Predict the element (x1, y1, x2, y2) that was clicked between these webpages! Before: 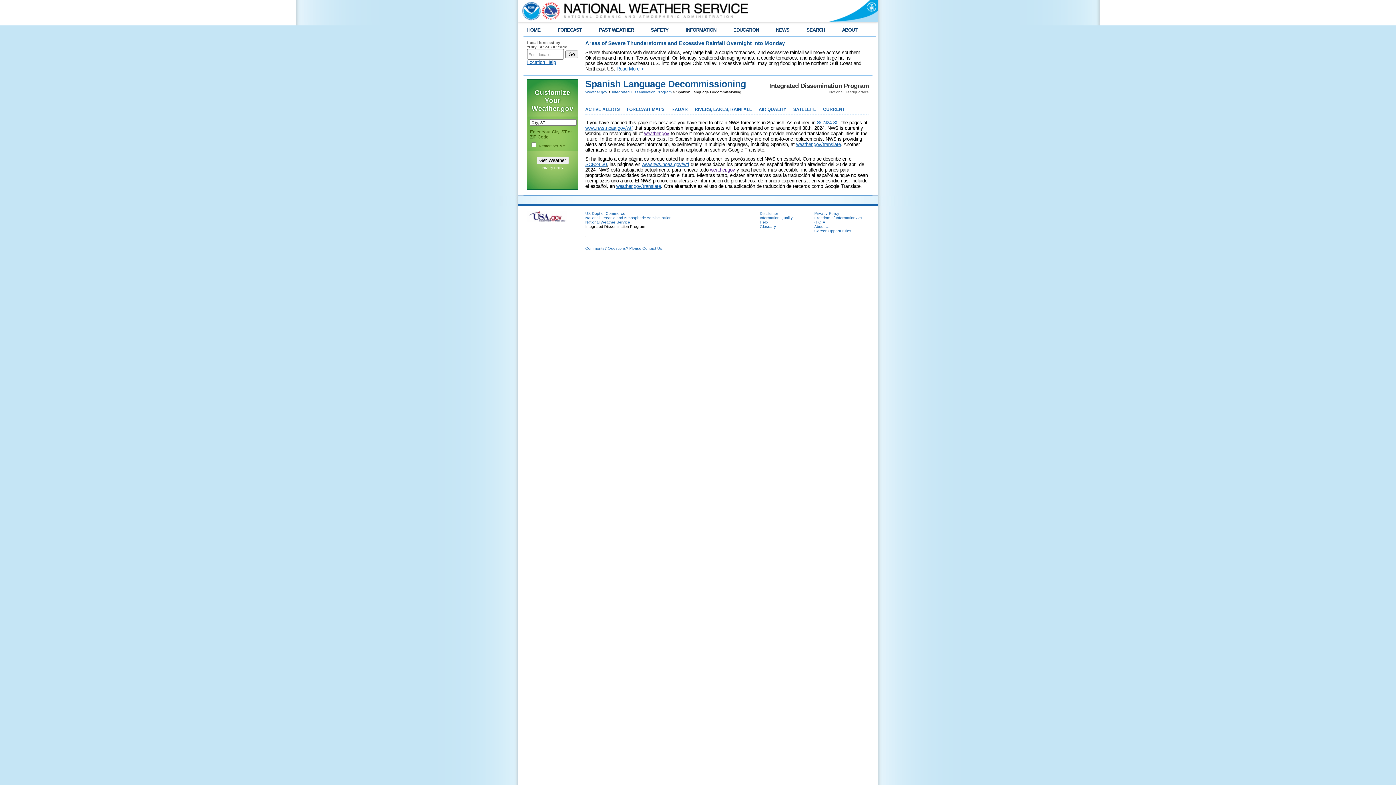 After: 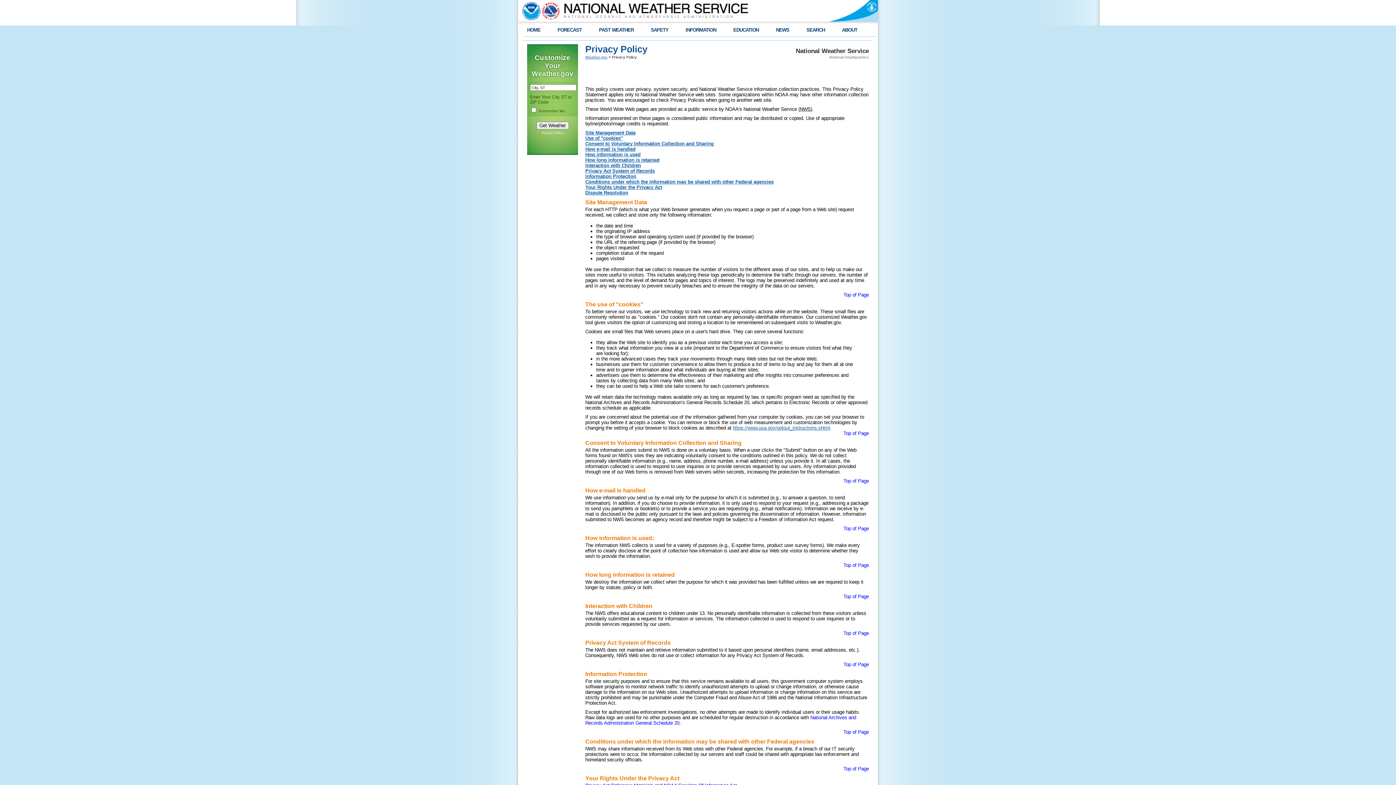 Action: label: Privacy Policy bbox: (814, 211, 839, 215)